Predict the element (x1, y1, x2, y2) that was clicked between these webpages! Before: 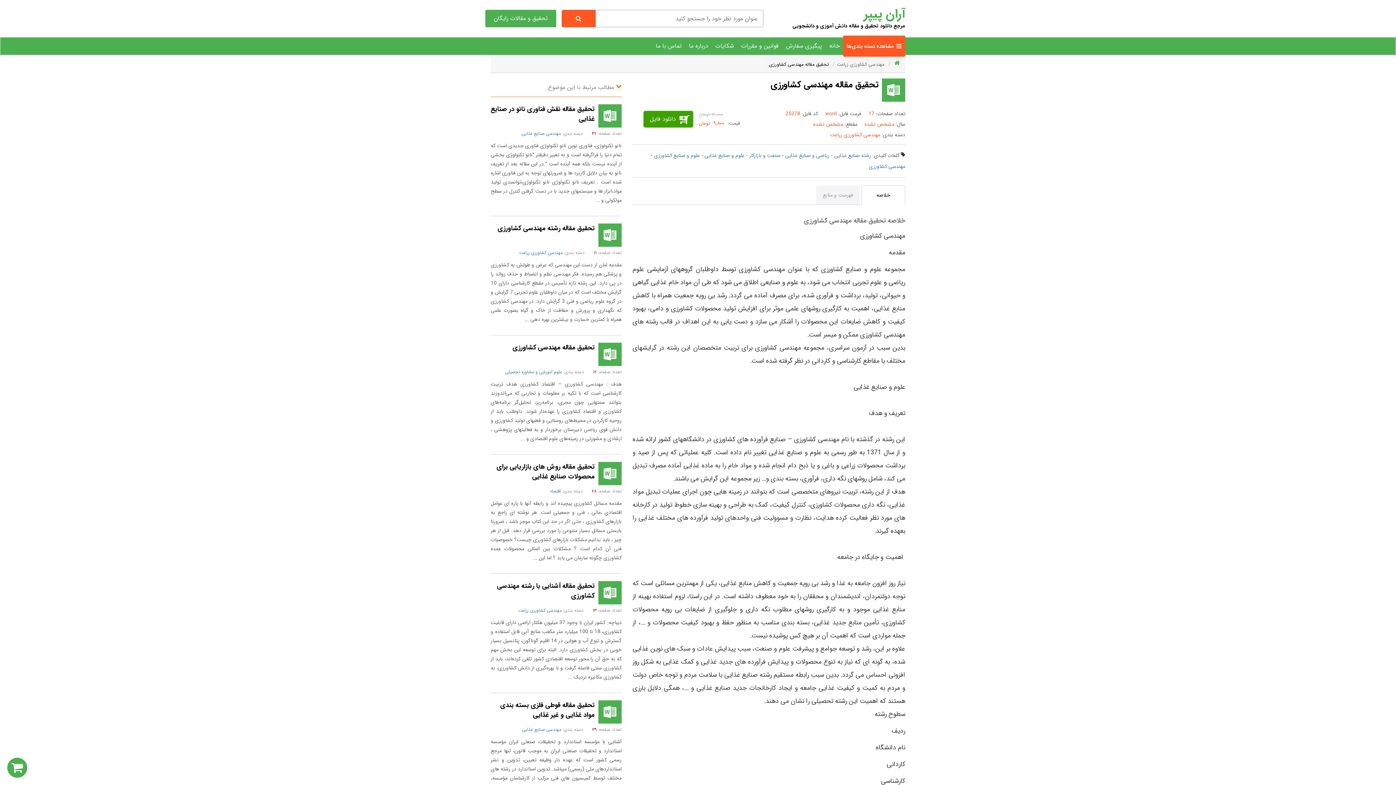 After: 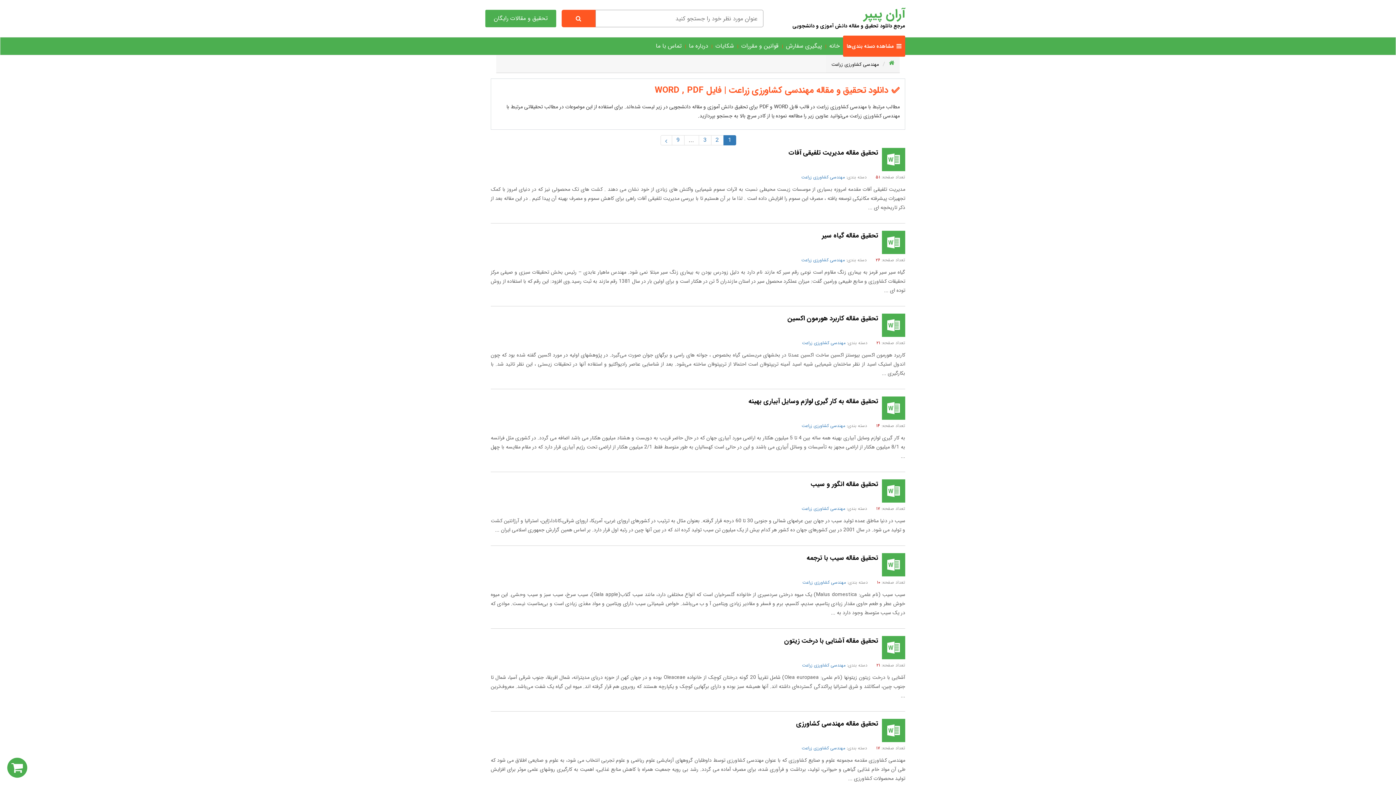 Action: label: مهندسی کشاورزی زراعت bbox: (518, 607, 561, 614)